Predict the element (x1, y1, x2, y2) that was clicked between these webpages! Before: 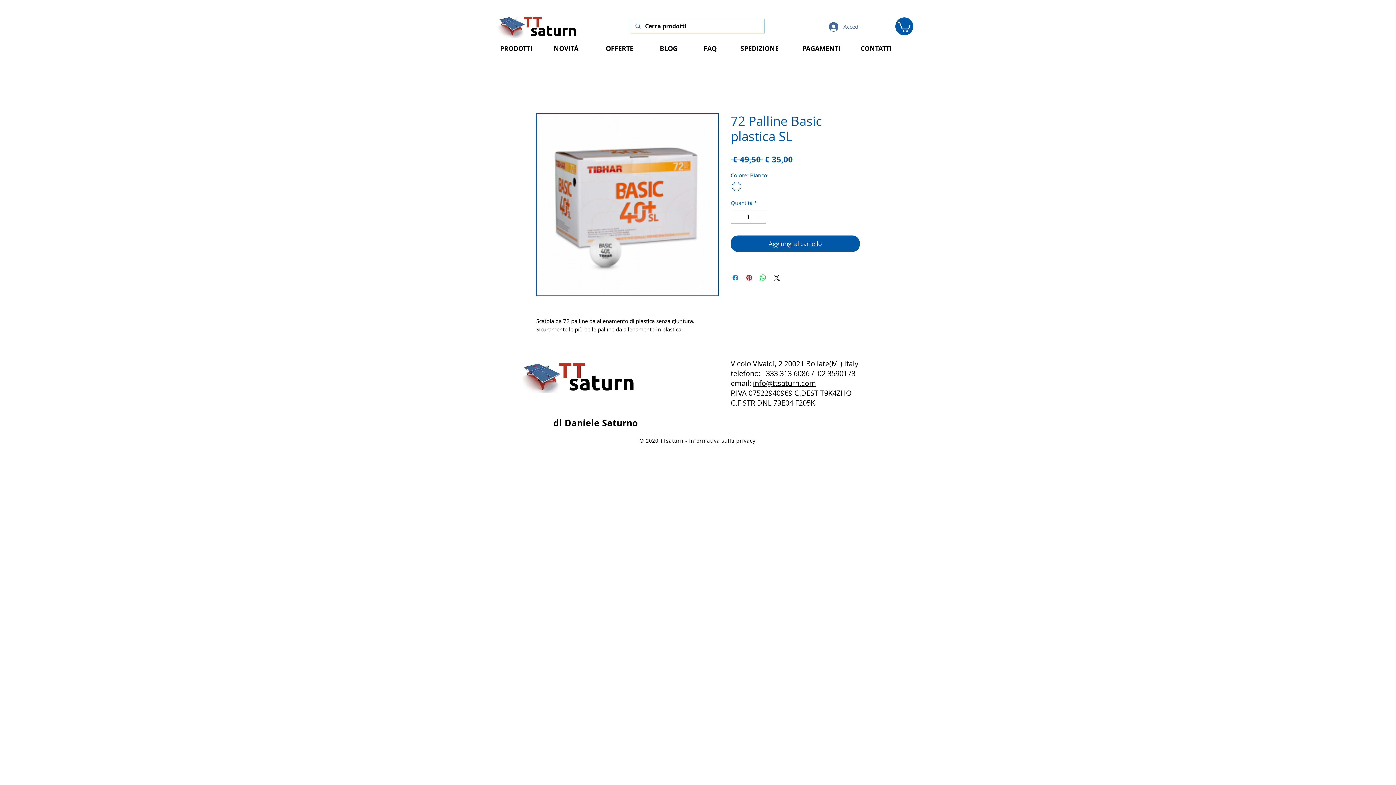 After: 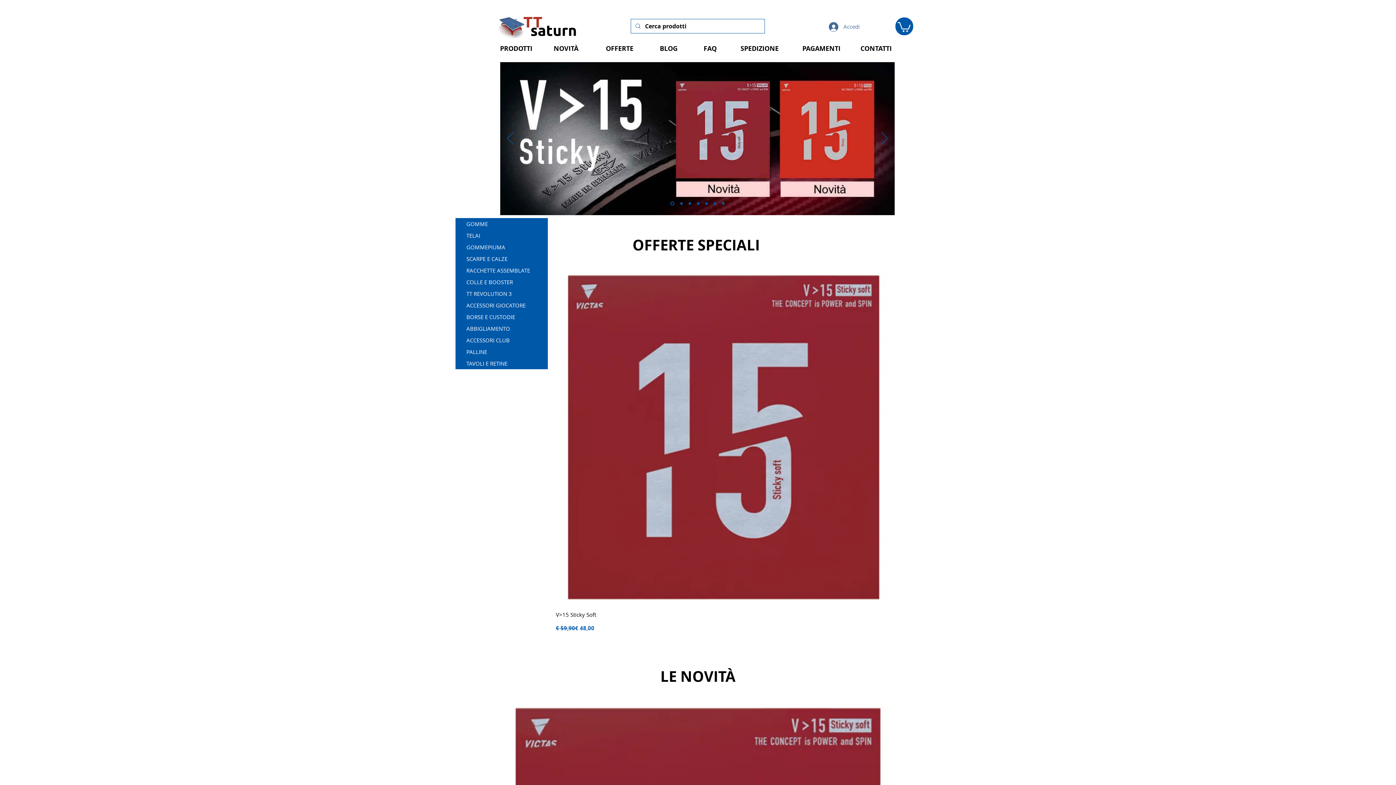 Action: bbox: (498, 13, 578, 38)